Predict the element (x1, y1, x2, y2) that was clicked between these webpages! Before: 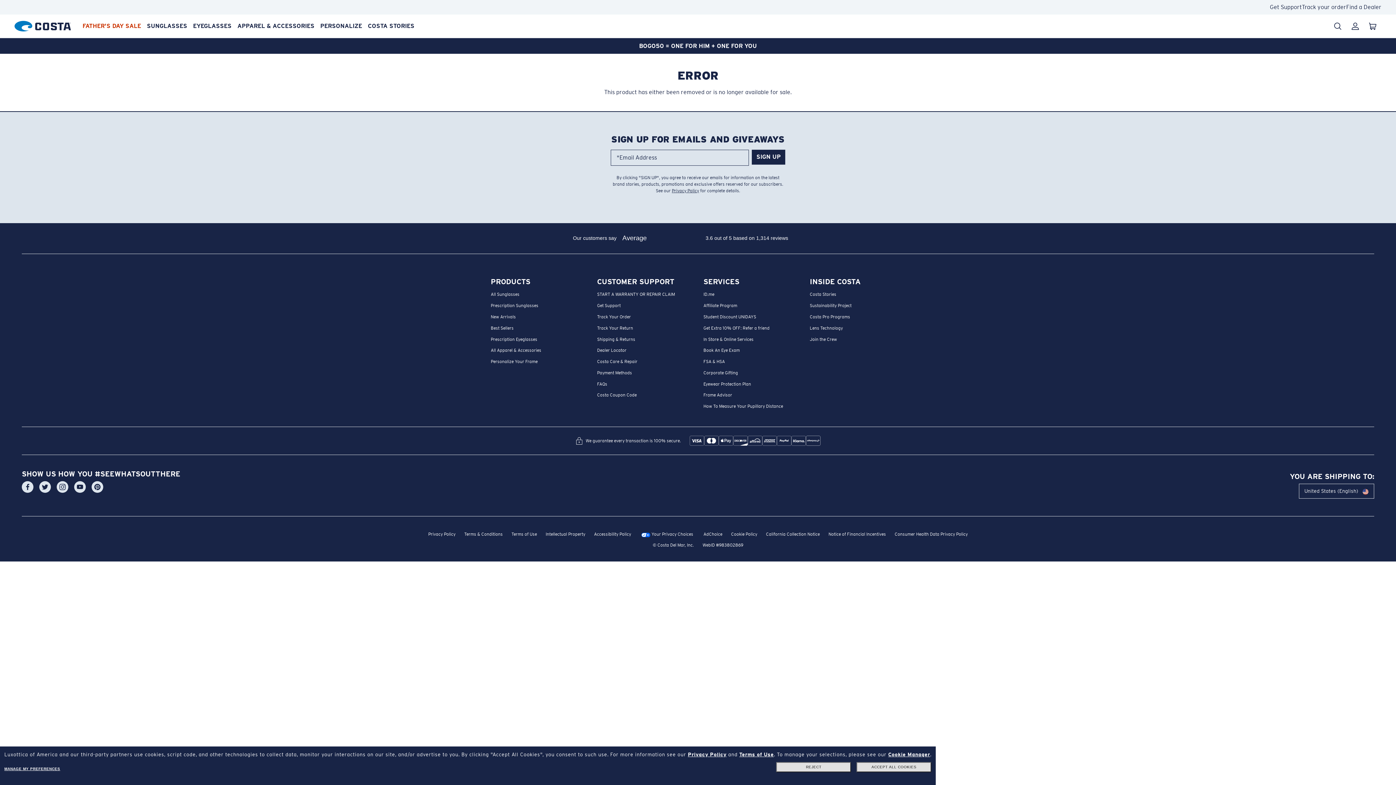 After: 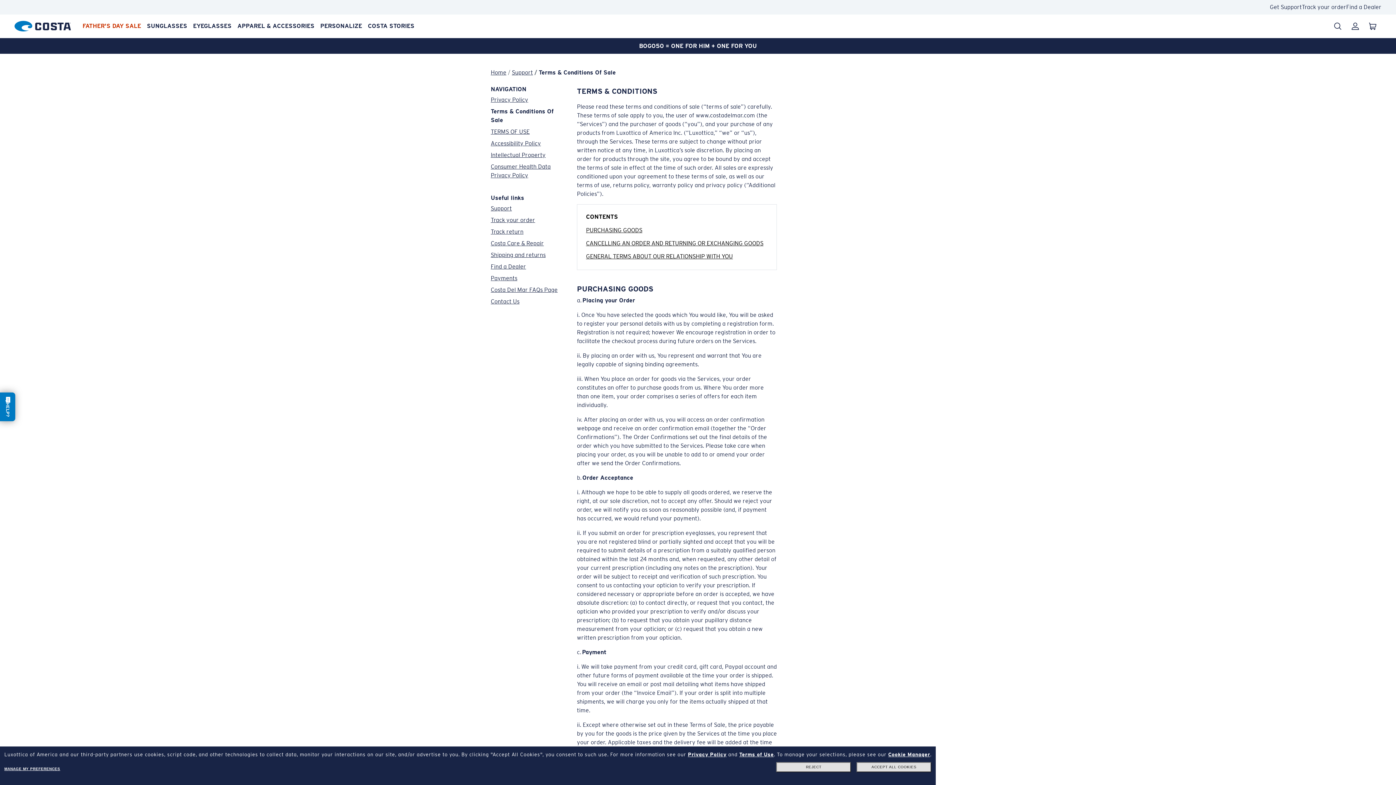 Action: bbox: (460, 529, 507, 539) label: Terms & Conditions